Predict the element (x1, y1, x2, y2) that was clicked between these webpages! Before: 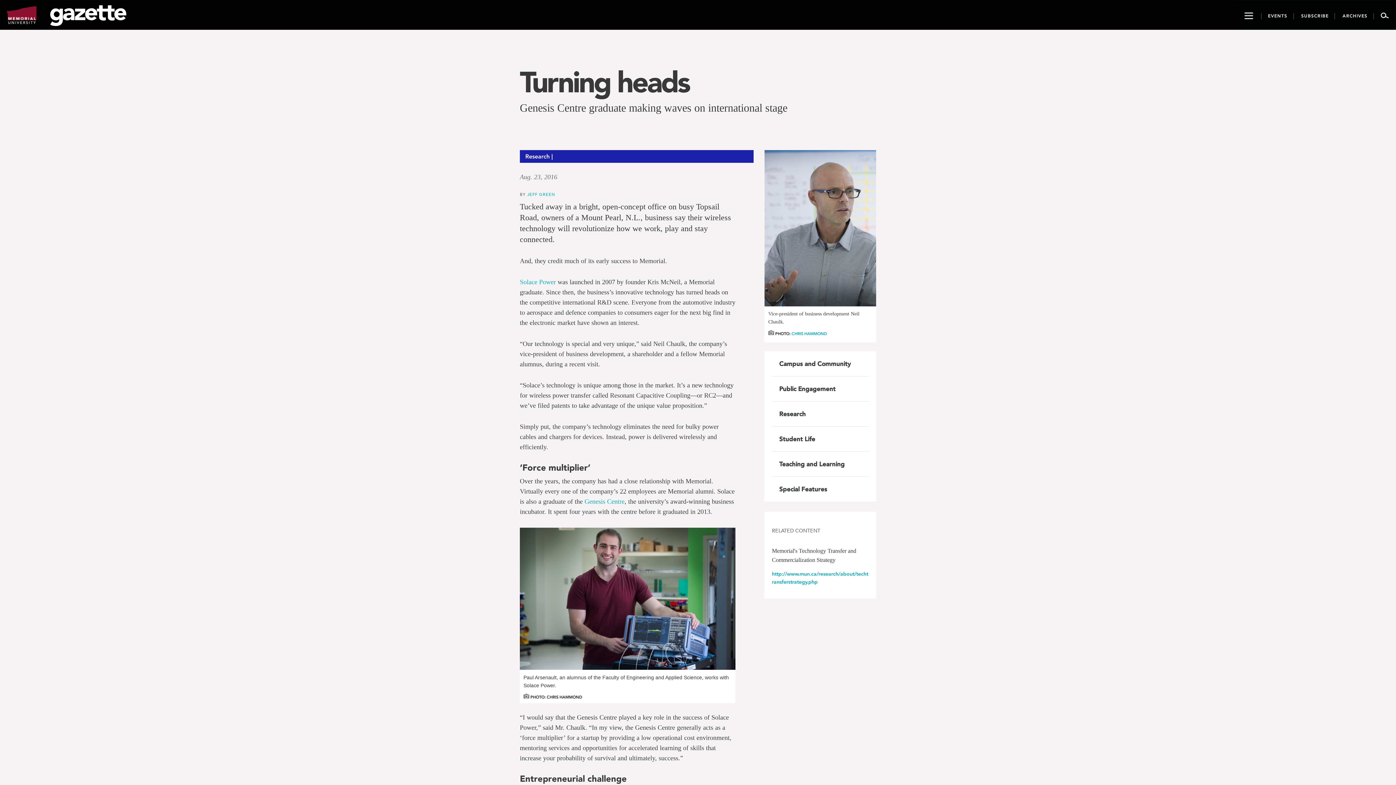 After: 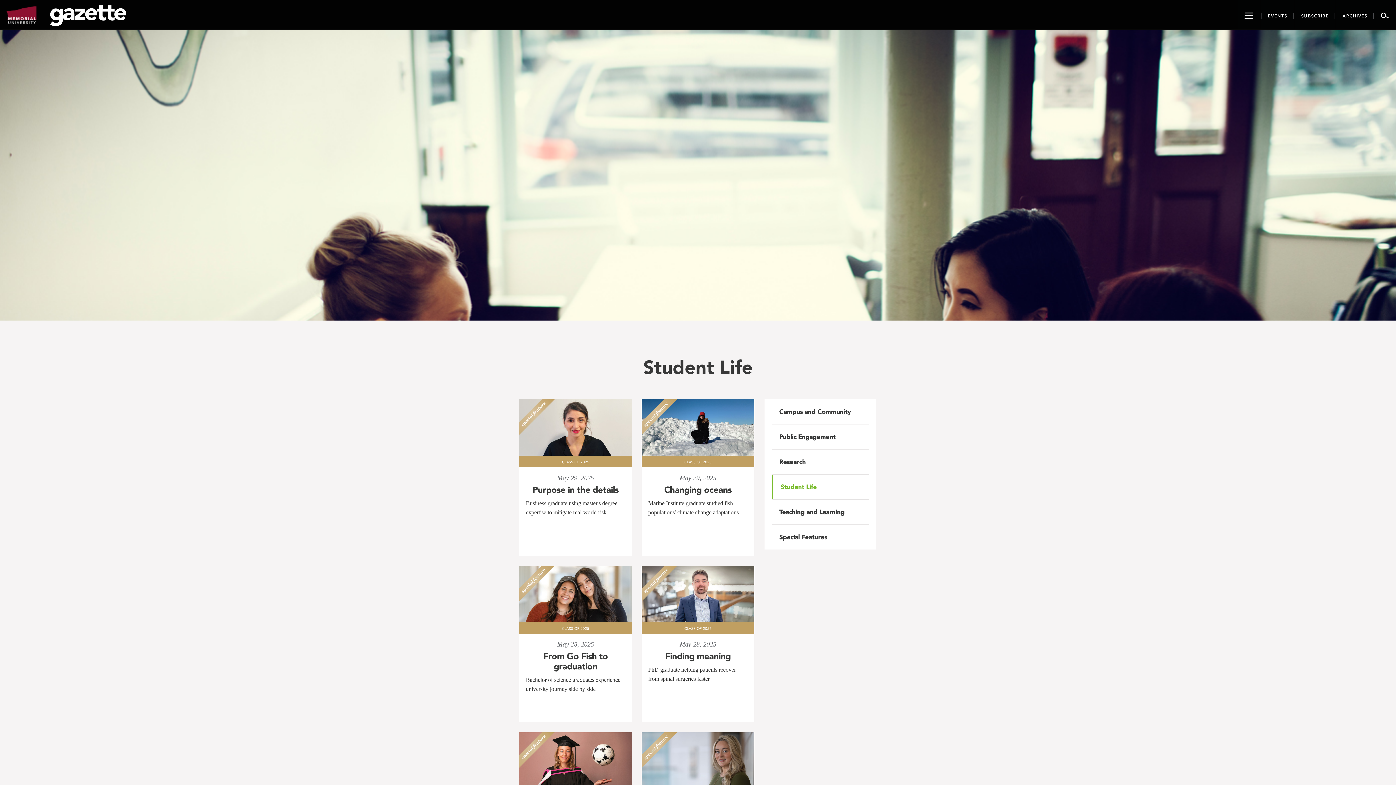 Action: bbox: (772, 426, 869, 451) label: Student Life